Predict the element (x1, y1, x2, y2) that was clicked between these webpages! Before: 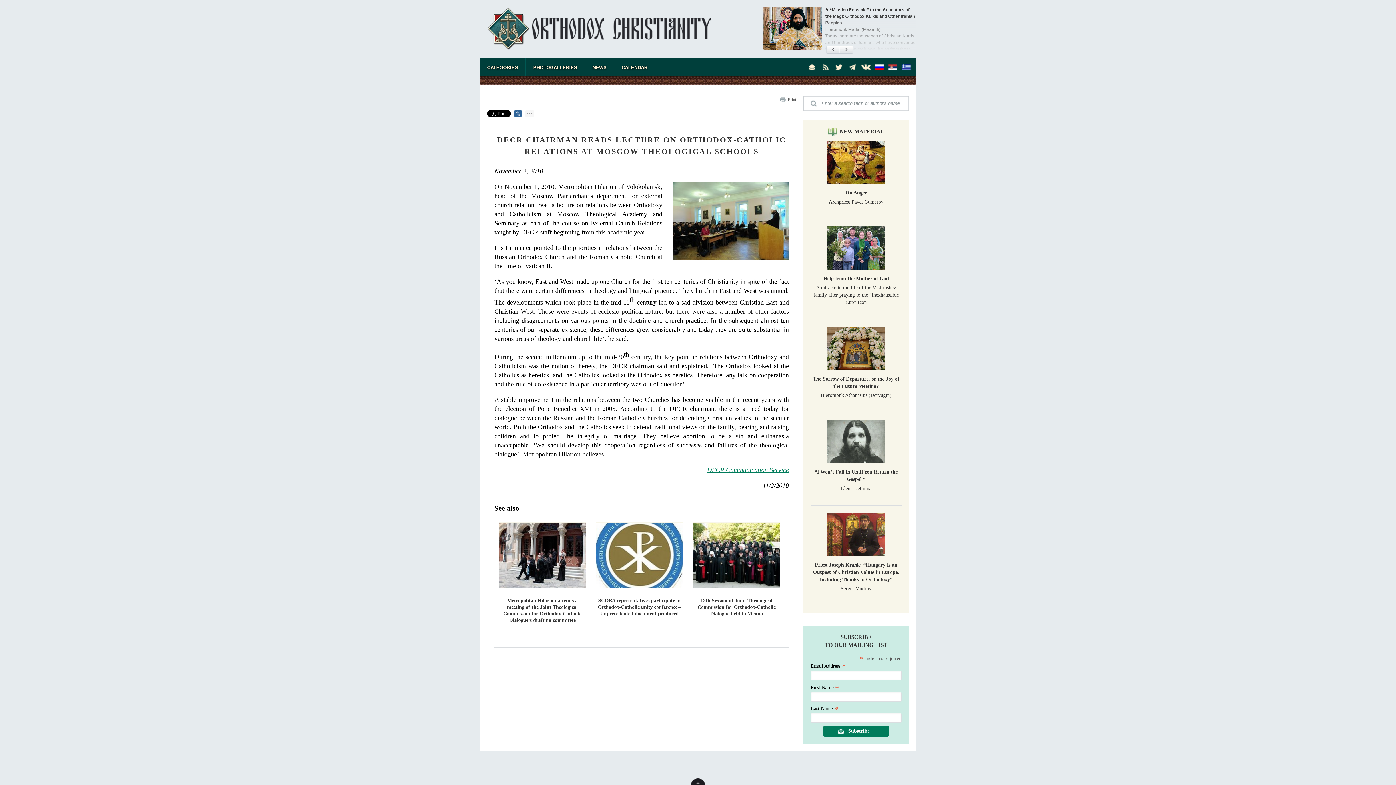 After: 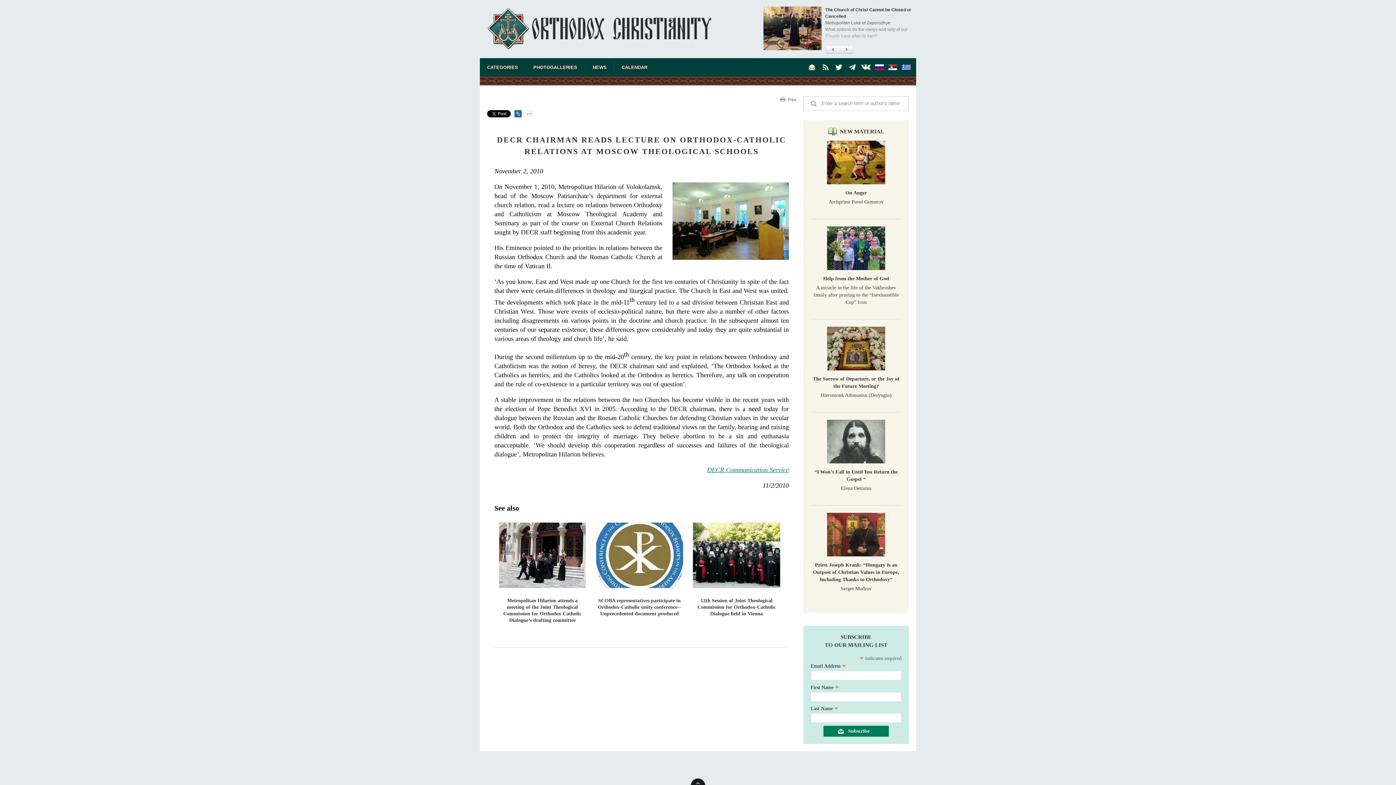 Action: bbox: (514, 110, 521, 117)